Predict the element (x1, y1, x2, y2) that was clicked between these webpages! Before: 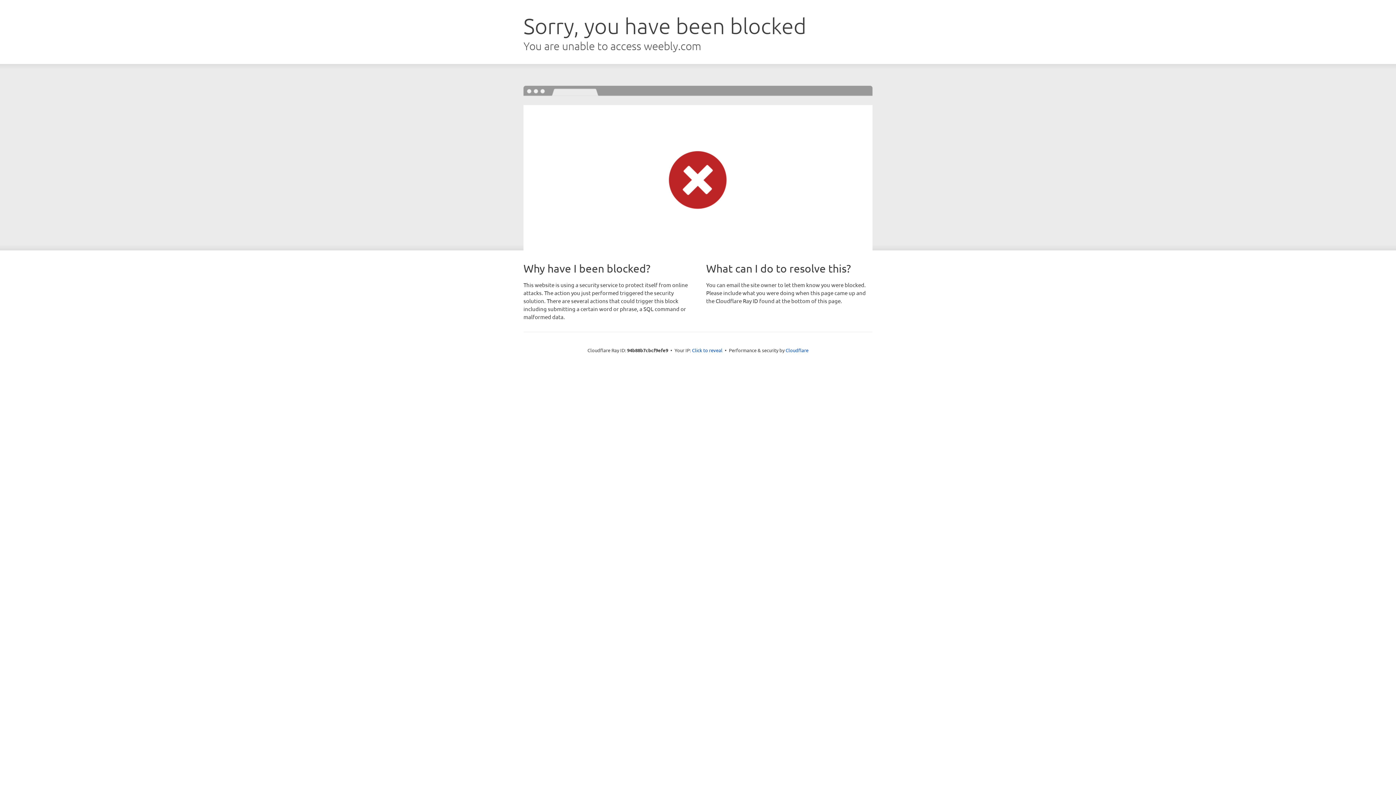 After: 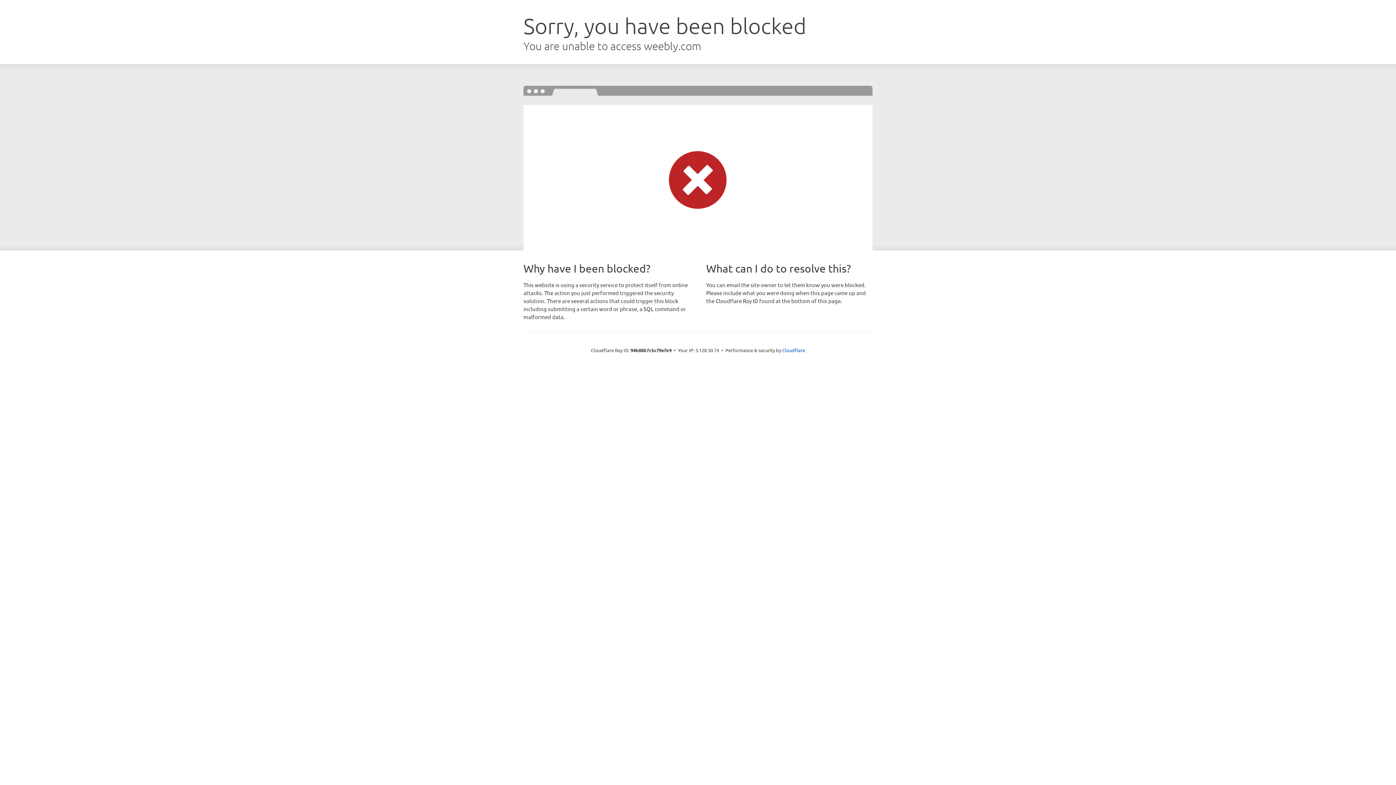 Action: label: Click to reveal bbox: (692, 346, 722, 353)